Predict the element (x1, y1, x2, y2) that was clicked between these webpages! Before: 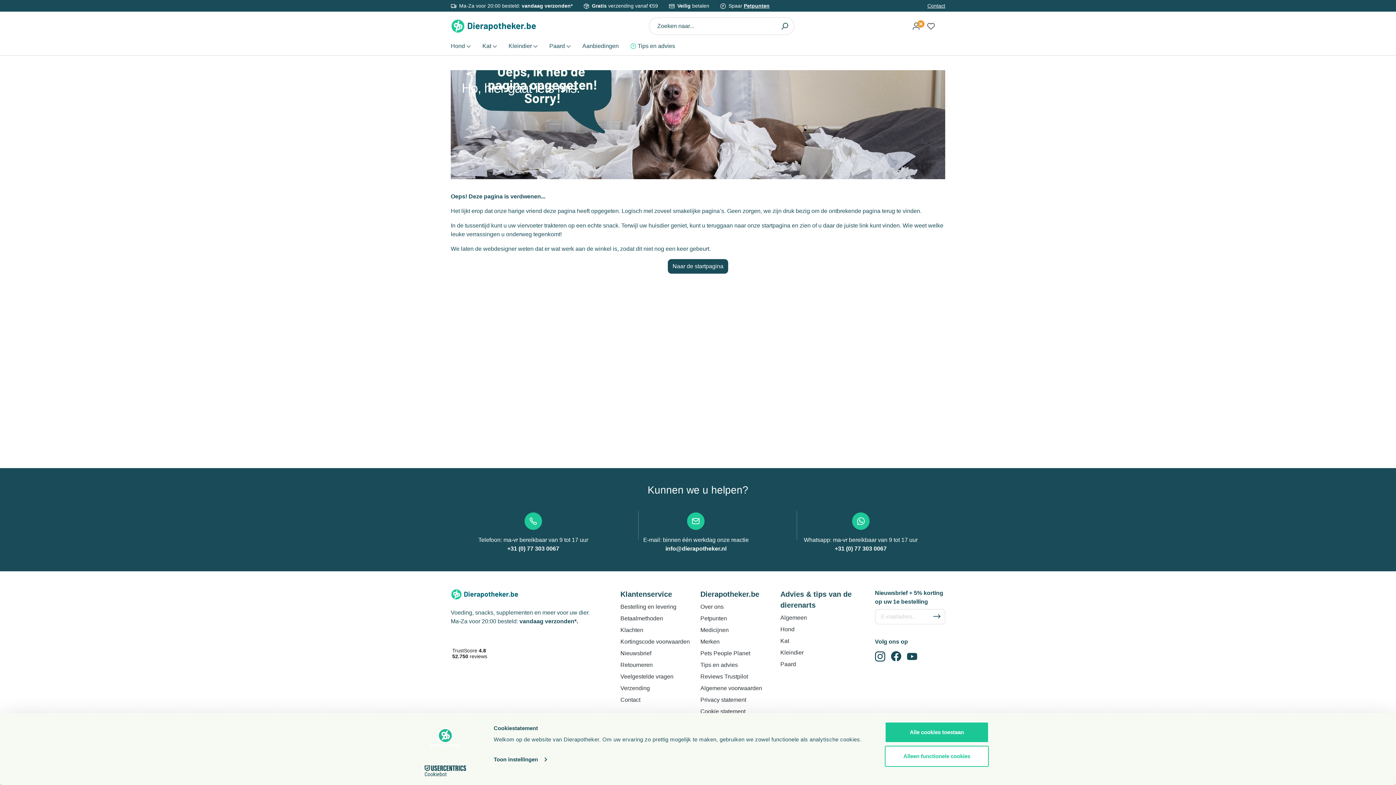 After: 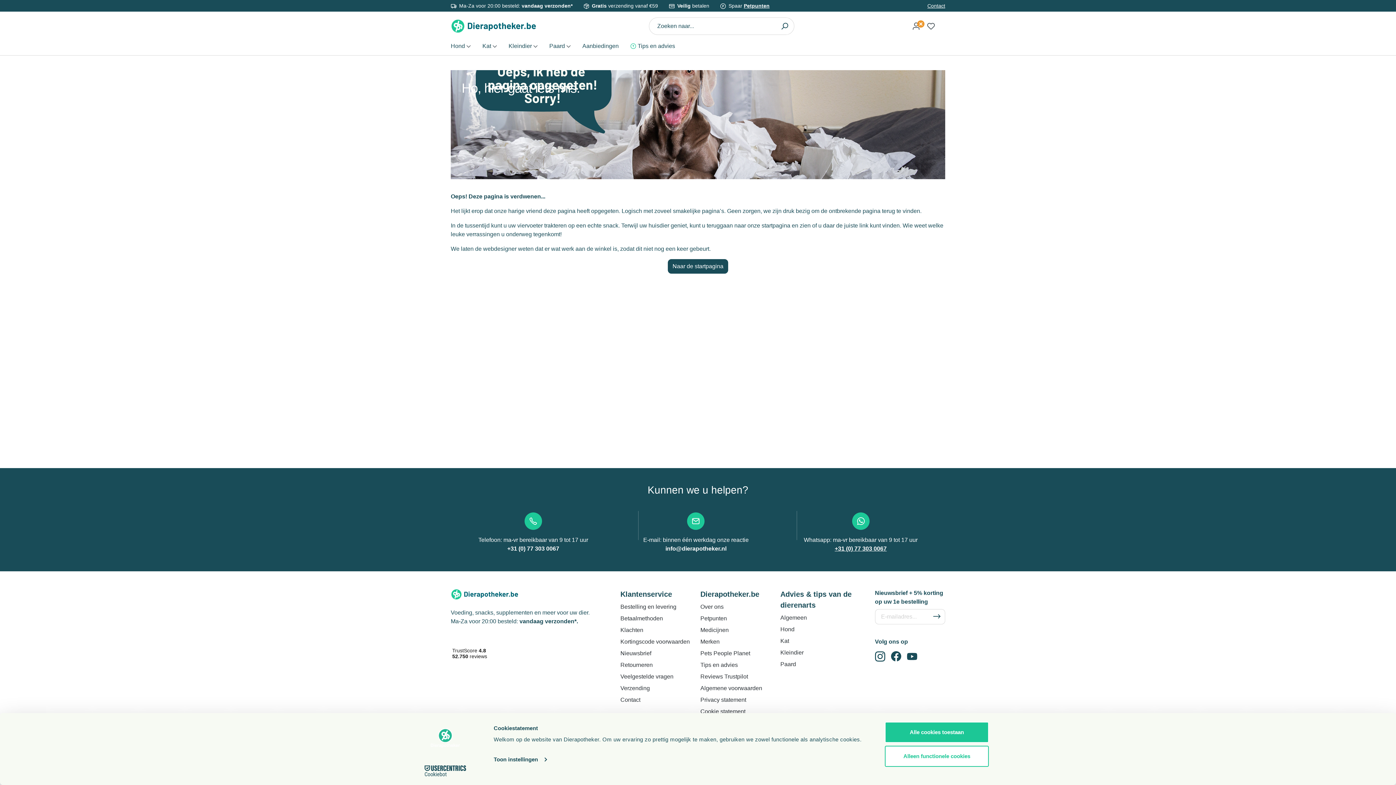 Action: bbox: (834, 545, 886, 551) label: +31 (0) 77 303 0067